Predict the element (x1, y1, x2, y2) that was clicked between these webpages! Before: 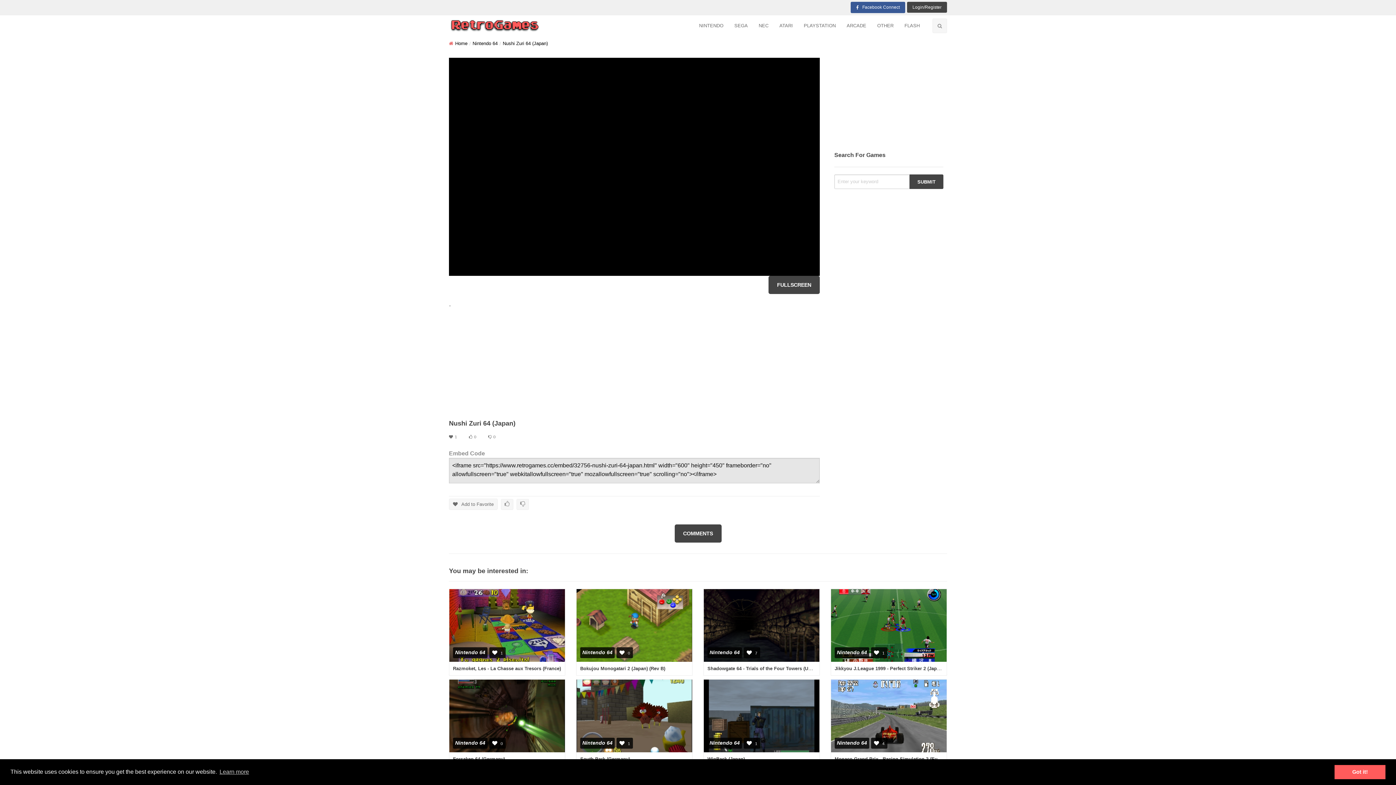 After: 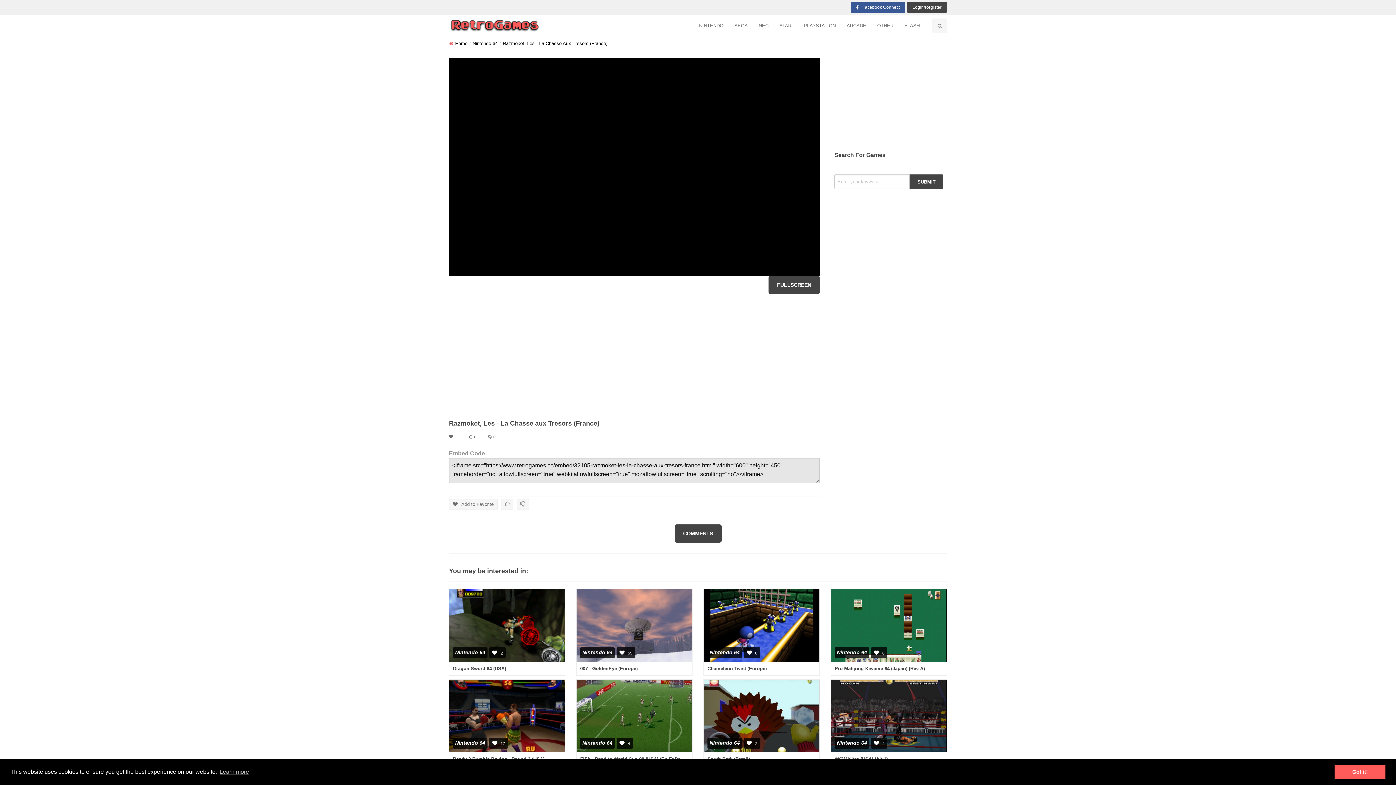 Action: label: Razmoket, Les - La Chasse aux Tresors (France) bbox: (453, 666, 561, 671)